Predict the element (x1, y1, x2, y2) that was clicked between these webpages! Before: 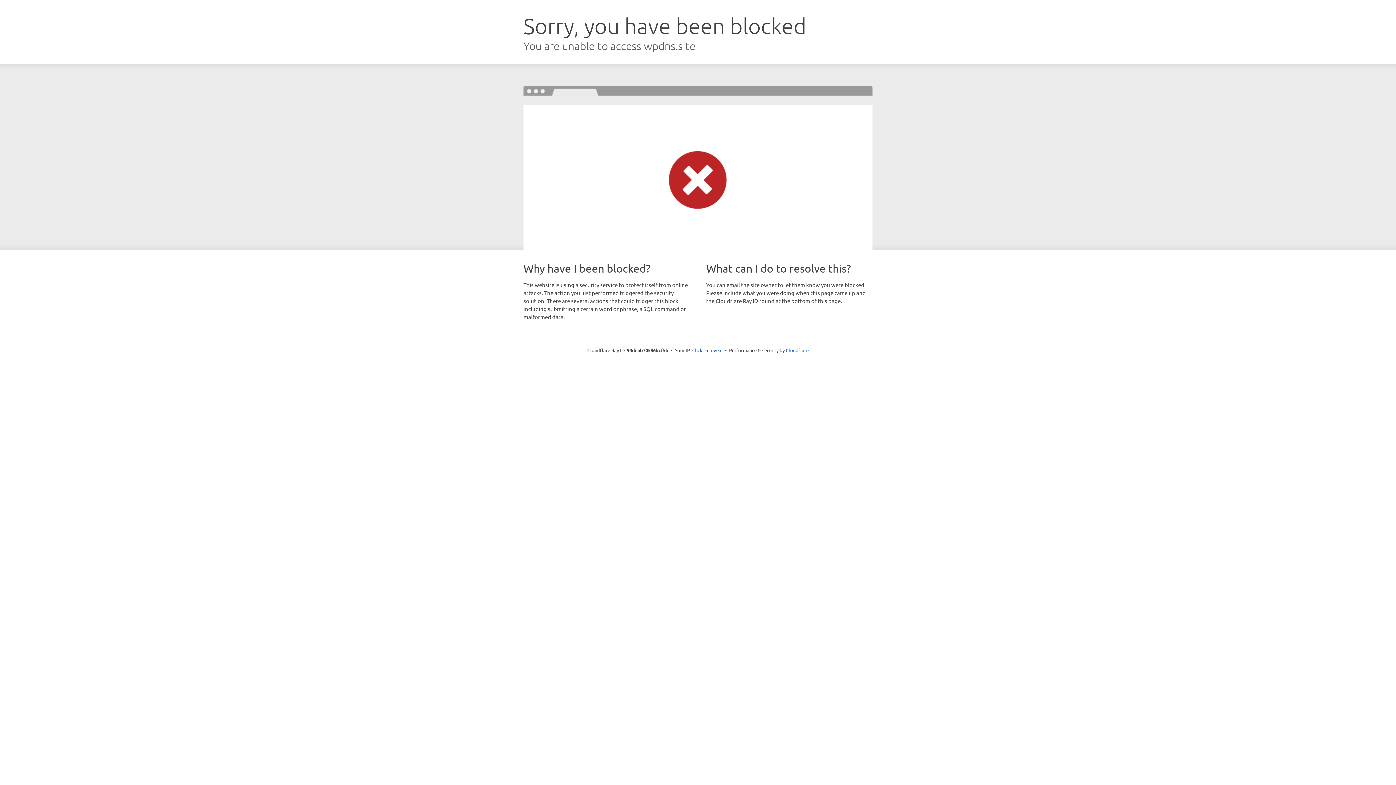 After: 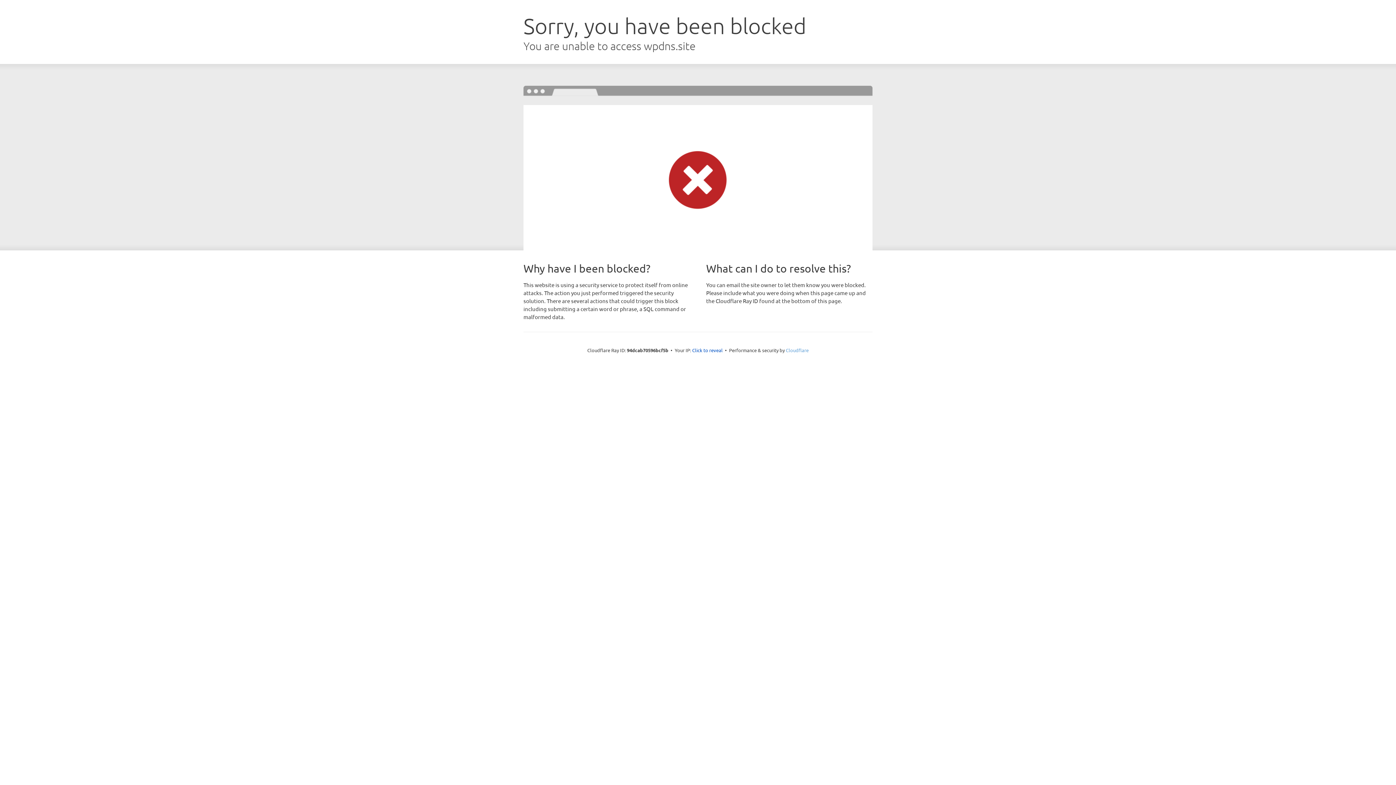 Action: bbox: (786, 347, 808, 353) label: Cloudflare